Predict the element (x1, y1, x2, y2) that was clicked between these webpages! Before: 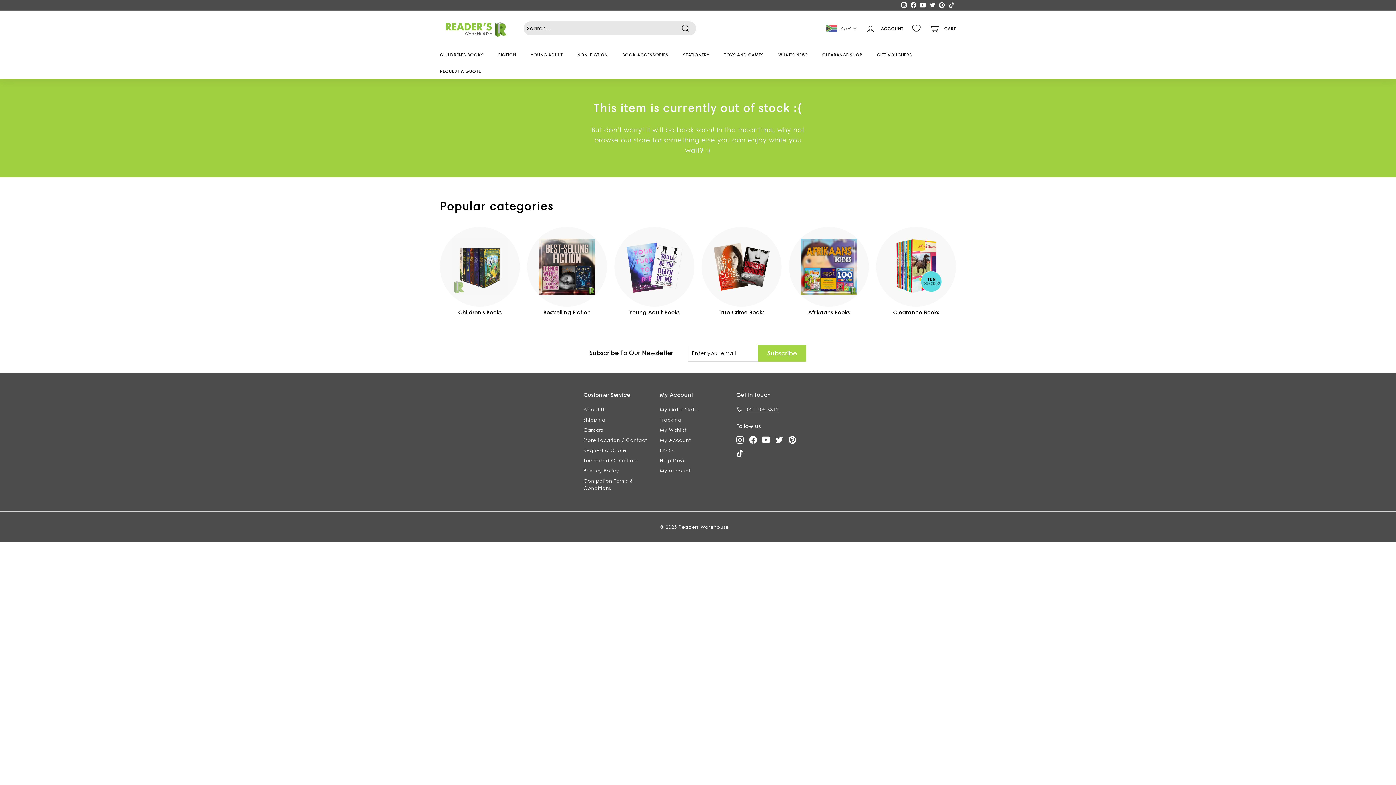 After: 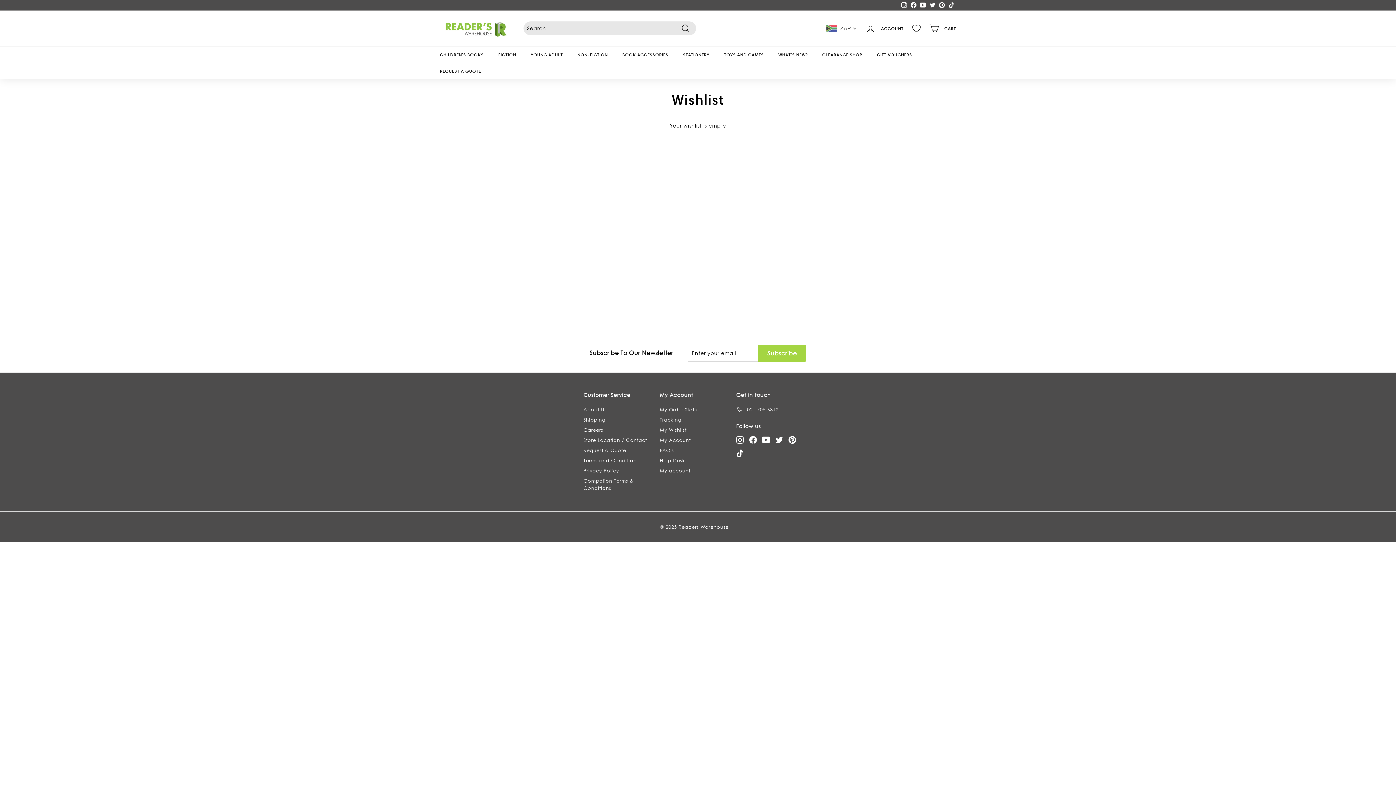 Action: bbox: (908, 18, 924, 38)